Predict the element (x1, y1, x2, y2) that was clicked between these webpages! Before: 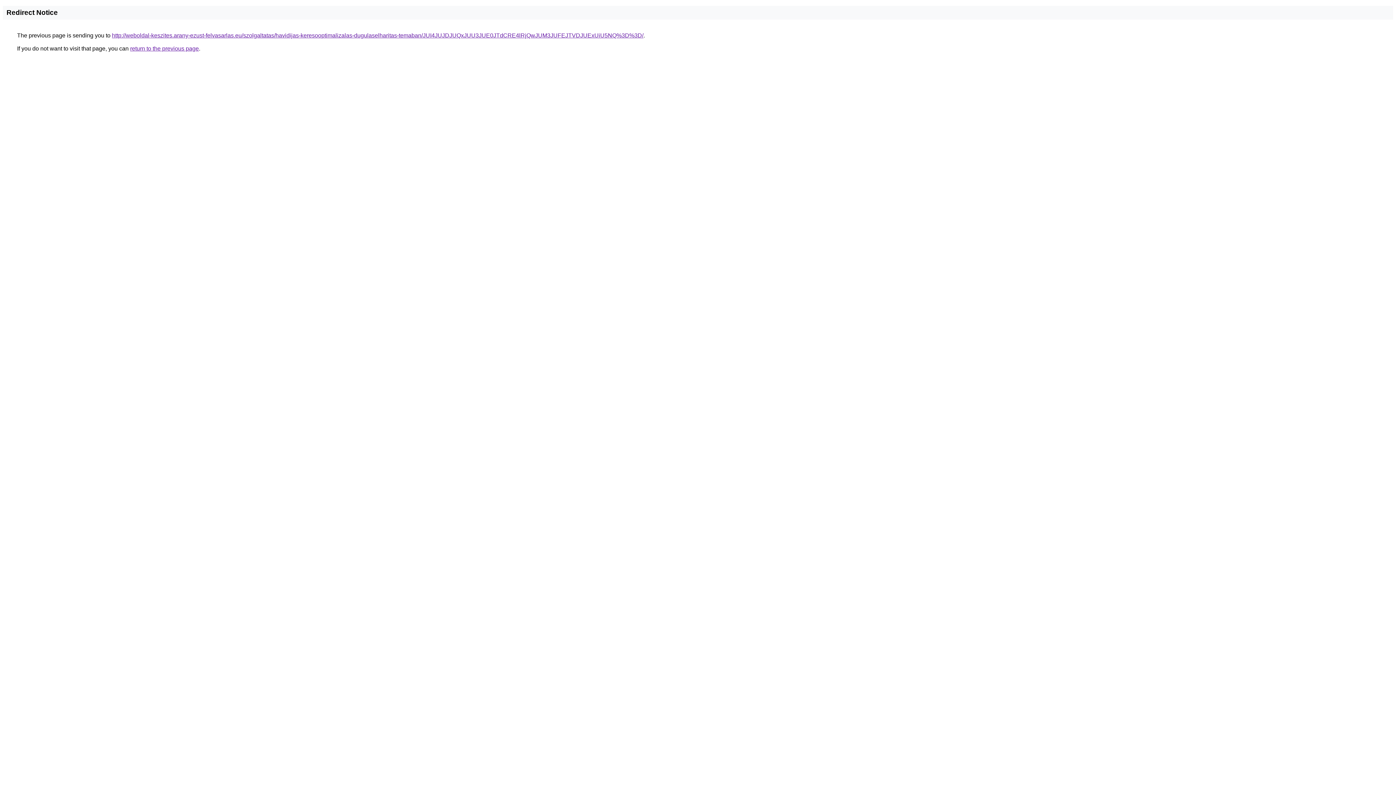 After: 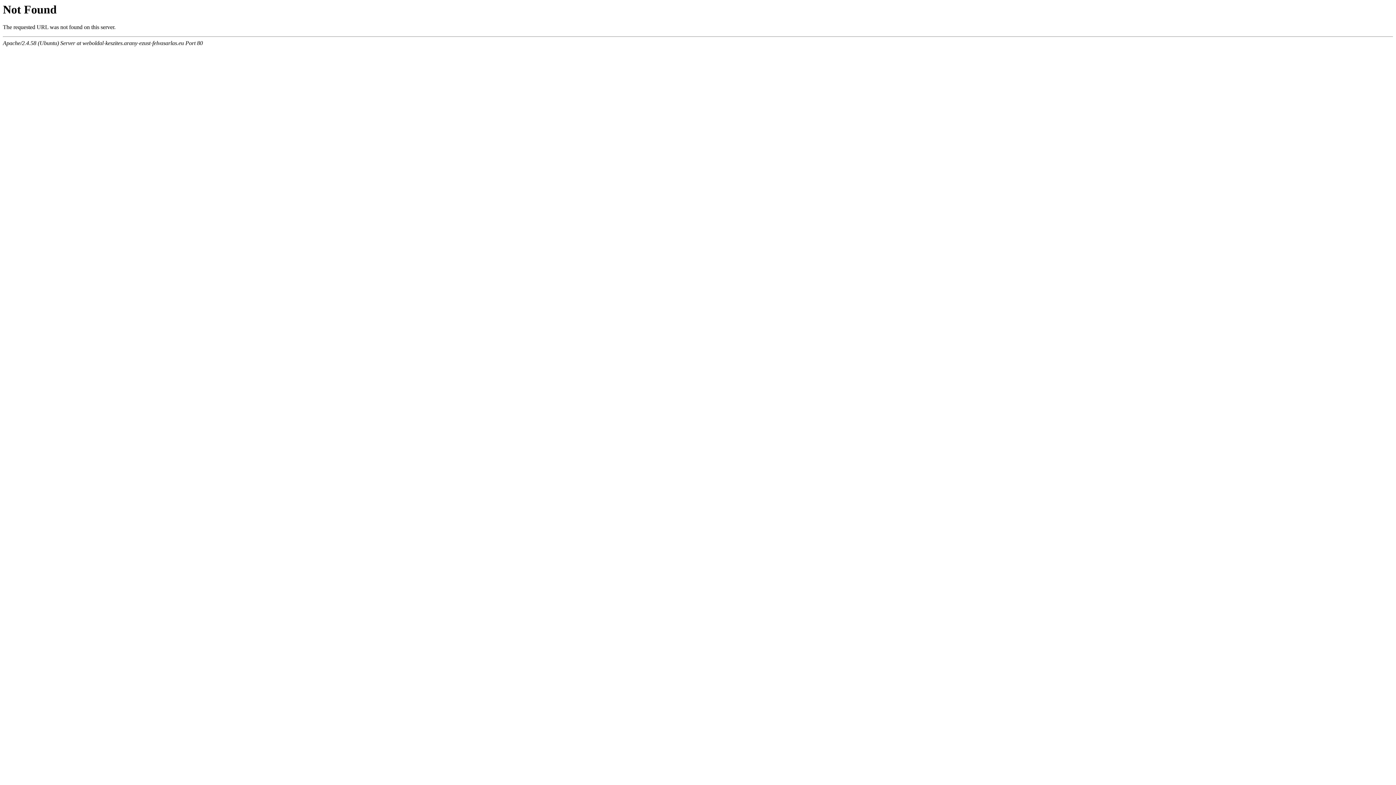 Action: bbox: (112, 32, 643, 38) label: http://weboldal-keszites.arany-ezust-felvasarlas.eu/szolgaltatas/havidijas-keresooptimalizalas-dugulaselharitas-temaban/JUI4JUJDJUQxJUU3JUE0JTdCRE4lRjQwJUM3JUFEJTVDJUExUiU5NQ%3D%3D/